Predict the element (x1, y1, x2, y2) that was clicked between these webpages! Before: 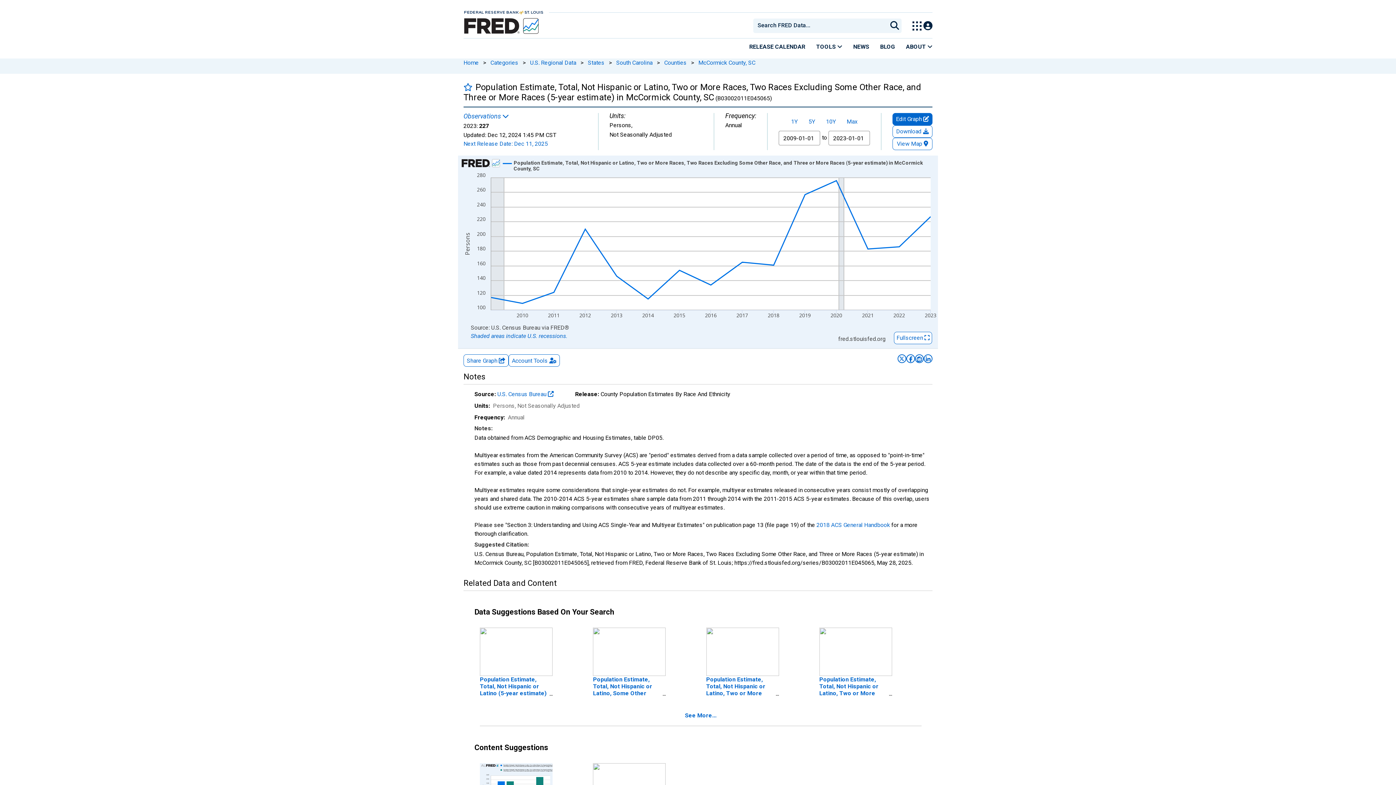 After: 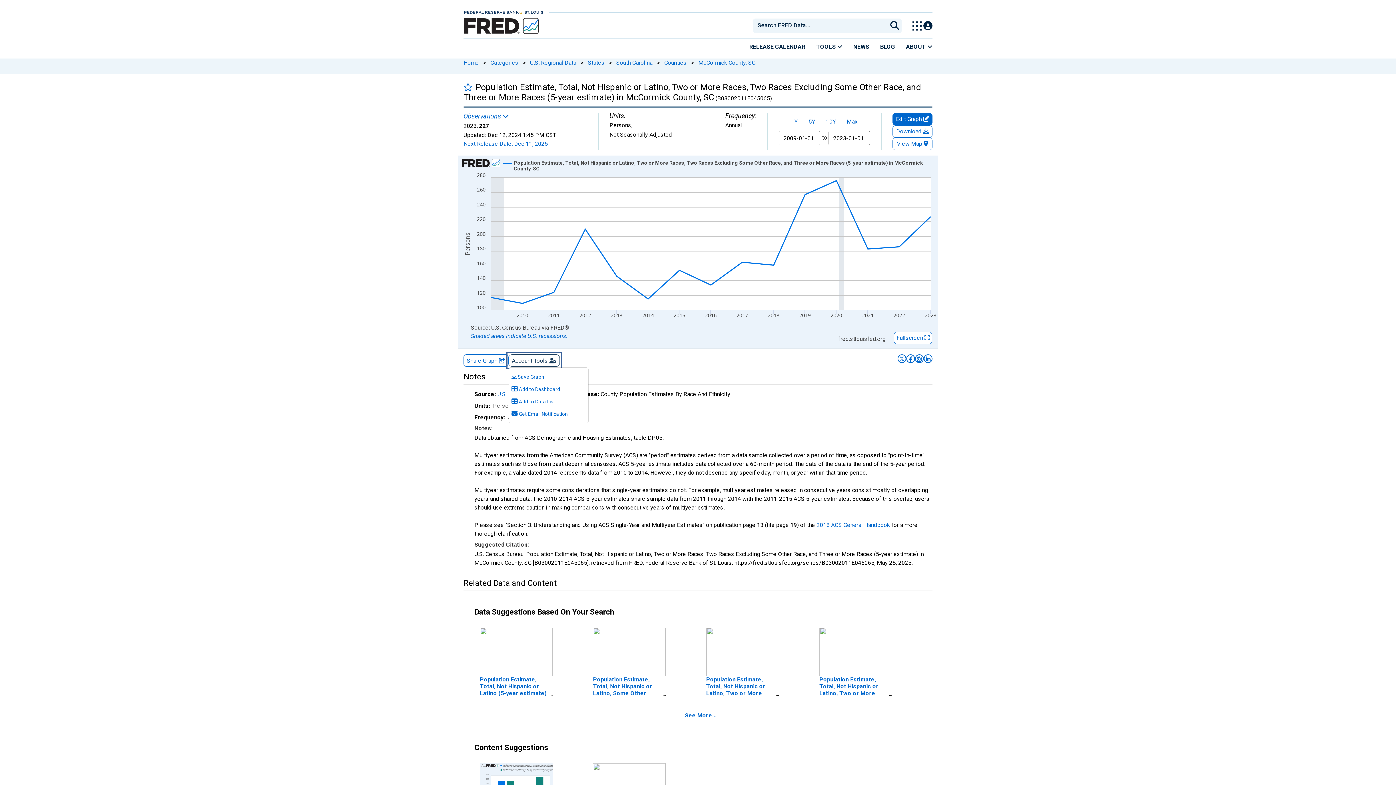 Action: label: Account Tools  bbox: (508, 354, 560, 366)